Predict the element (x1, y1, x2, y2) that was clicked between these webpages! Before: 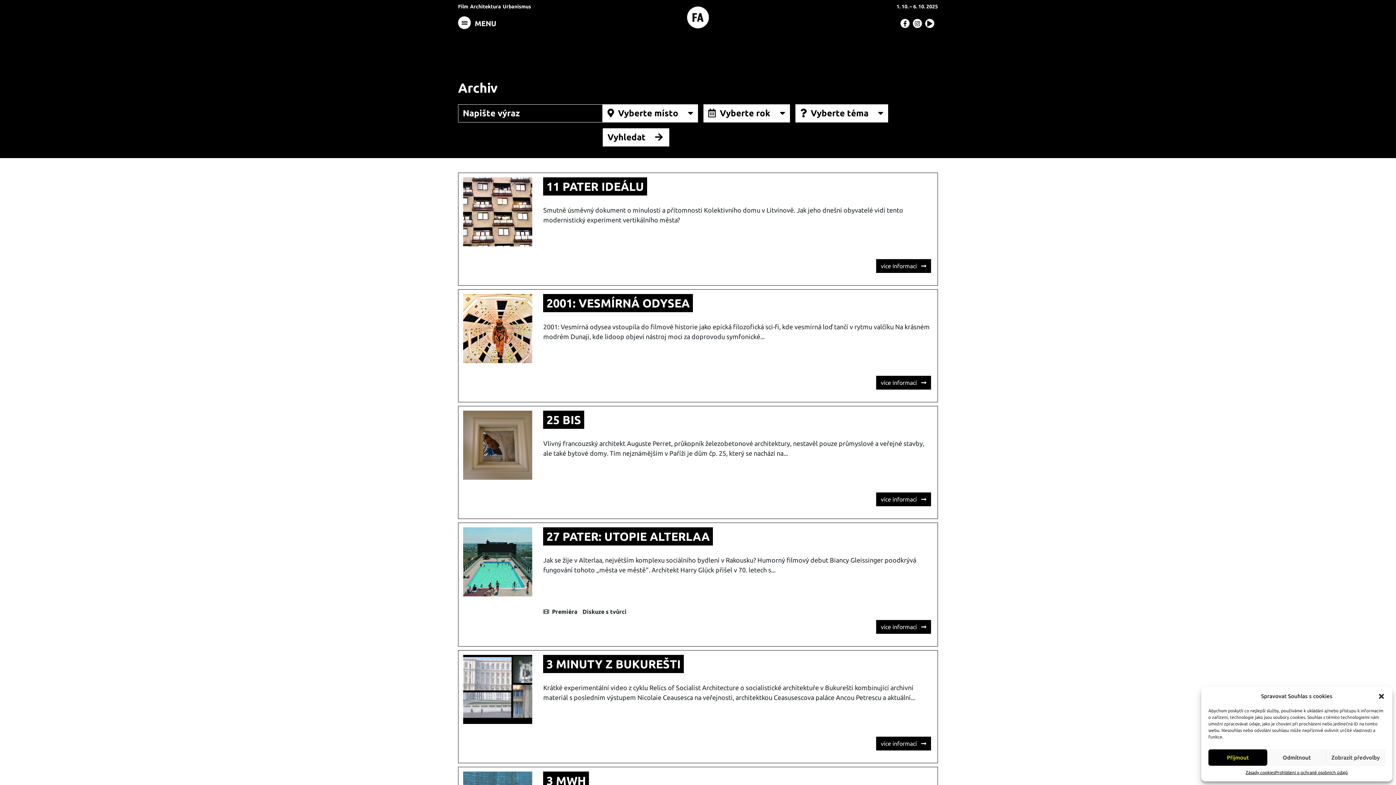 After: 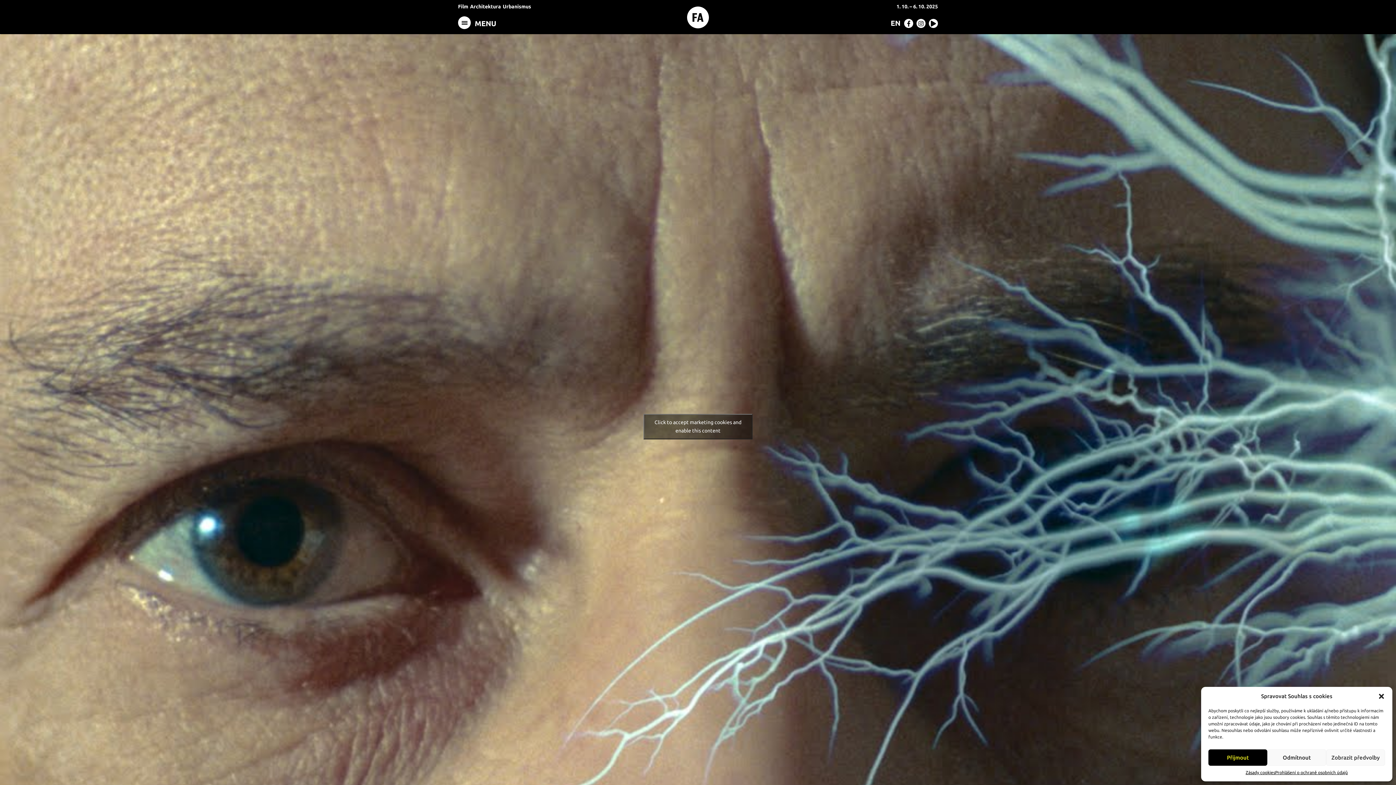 Action: label: 3 MWH bbox: (543, 772, 589, 790)